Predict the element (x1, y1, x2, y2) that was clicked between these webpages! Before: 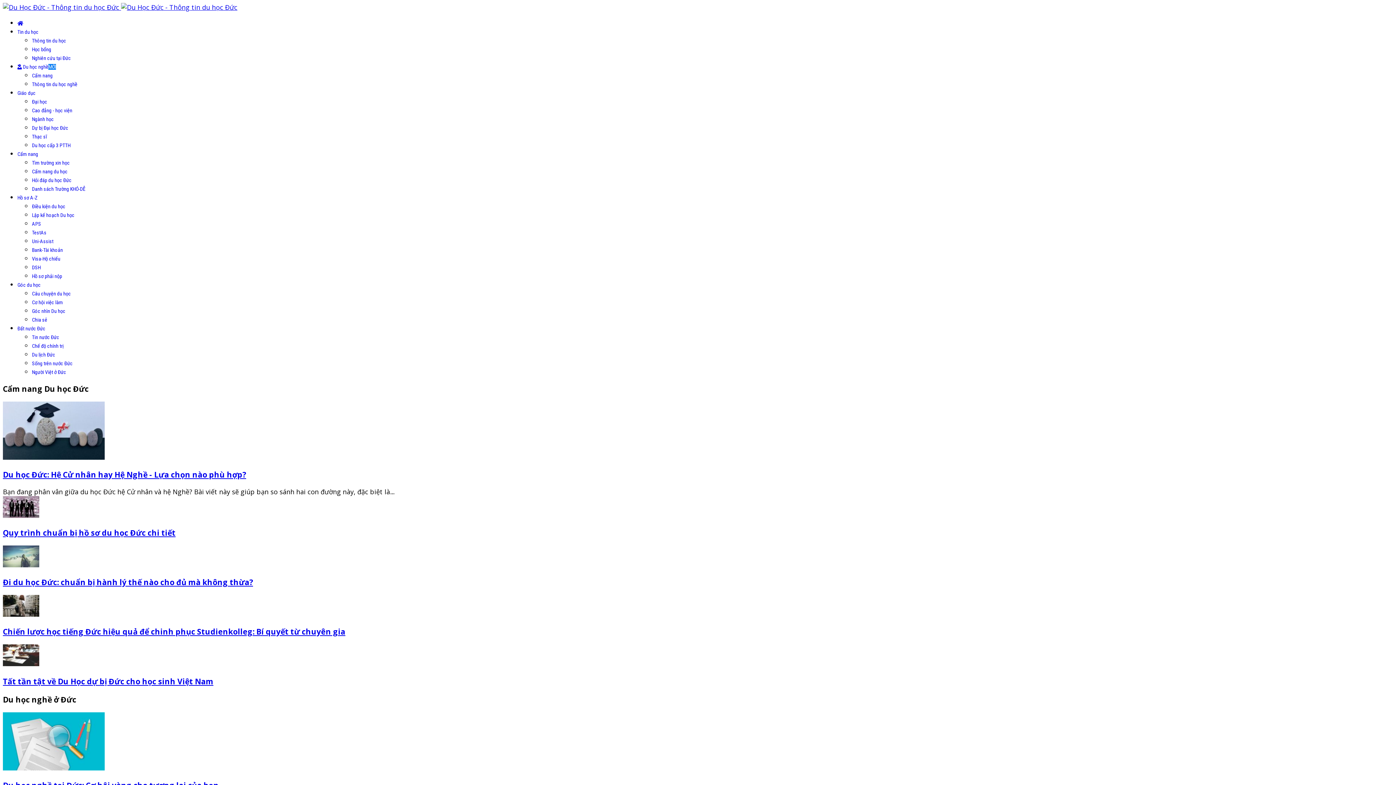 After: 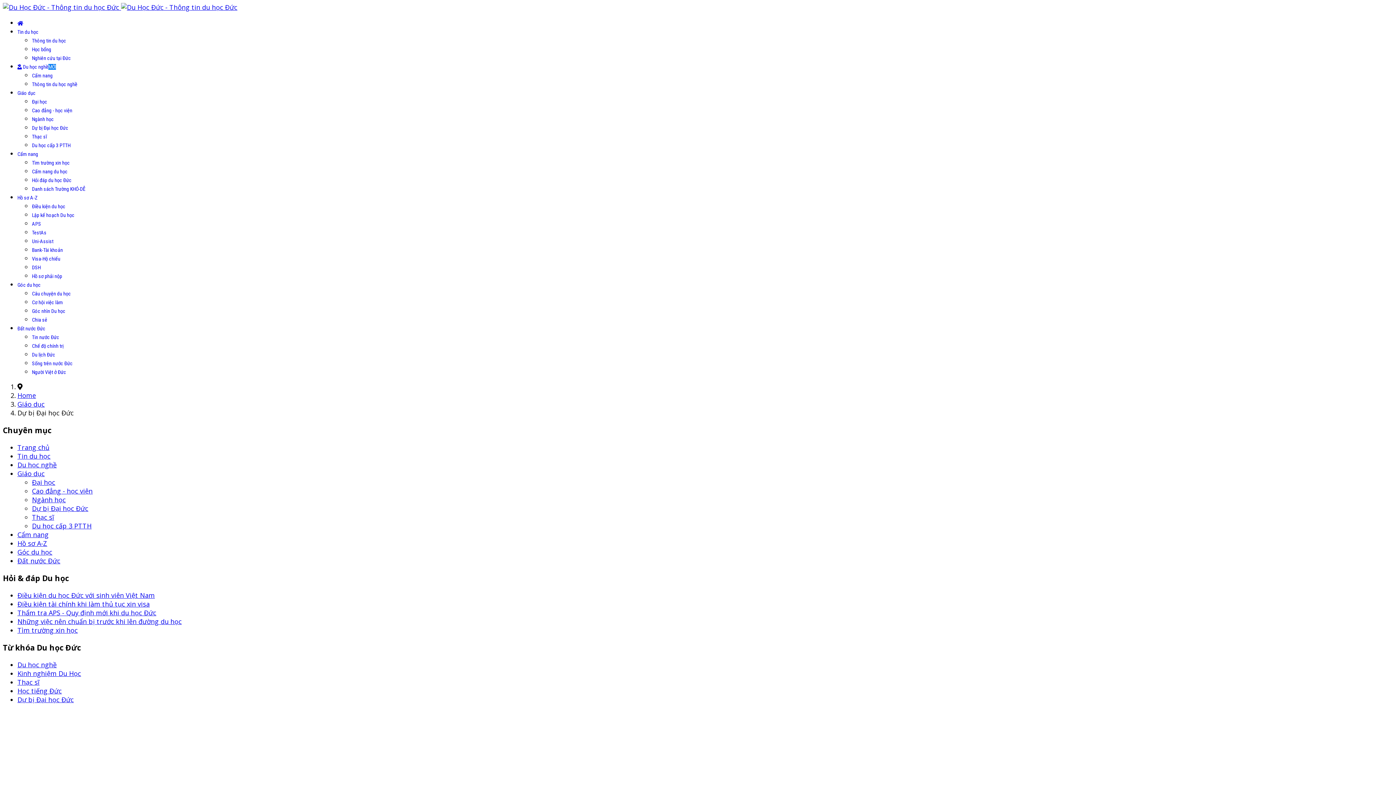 Action: bbox: (32, 125, 68, 130) label: Dự bị Đại học Đức